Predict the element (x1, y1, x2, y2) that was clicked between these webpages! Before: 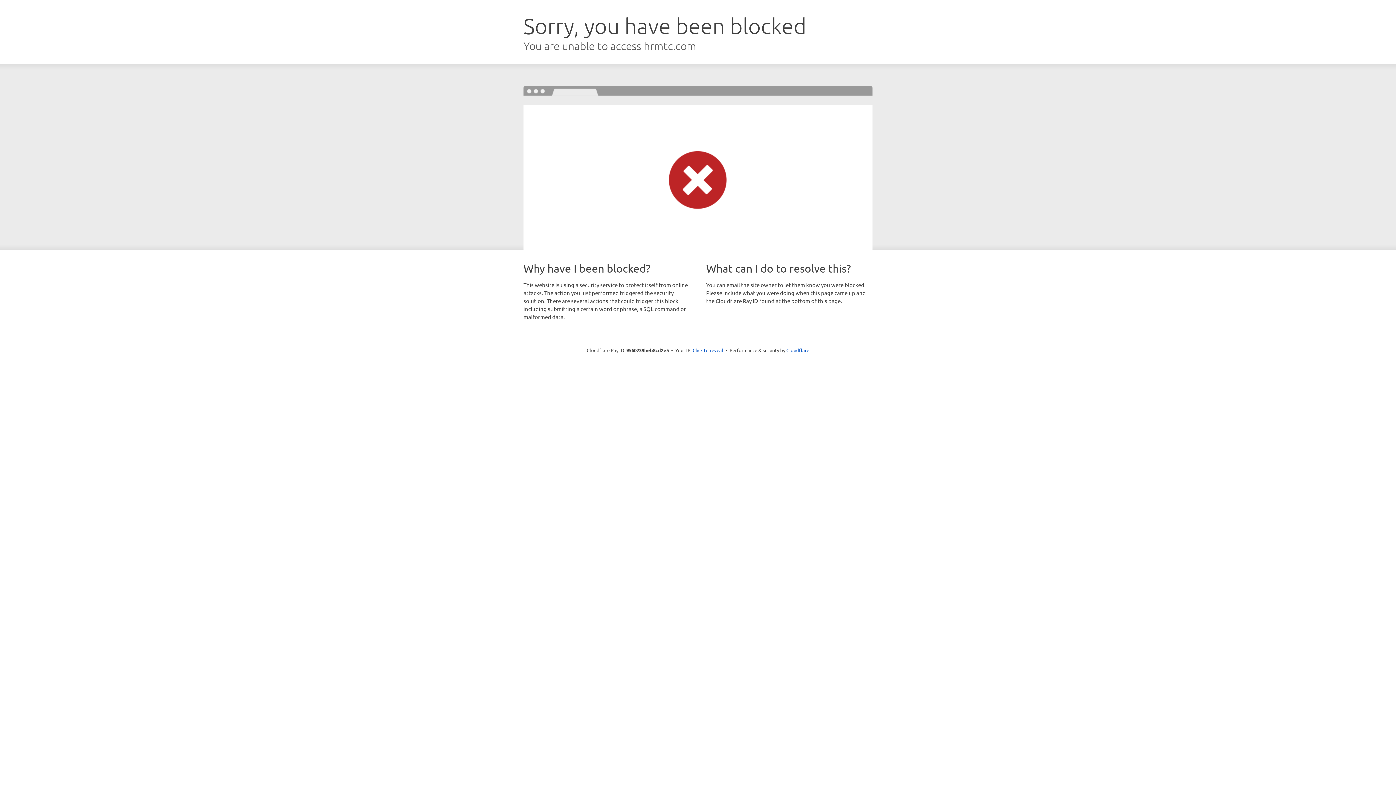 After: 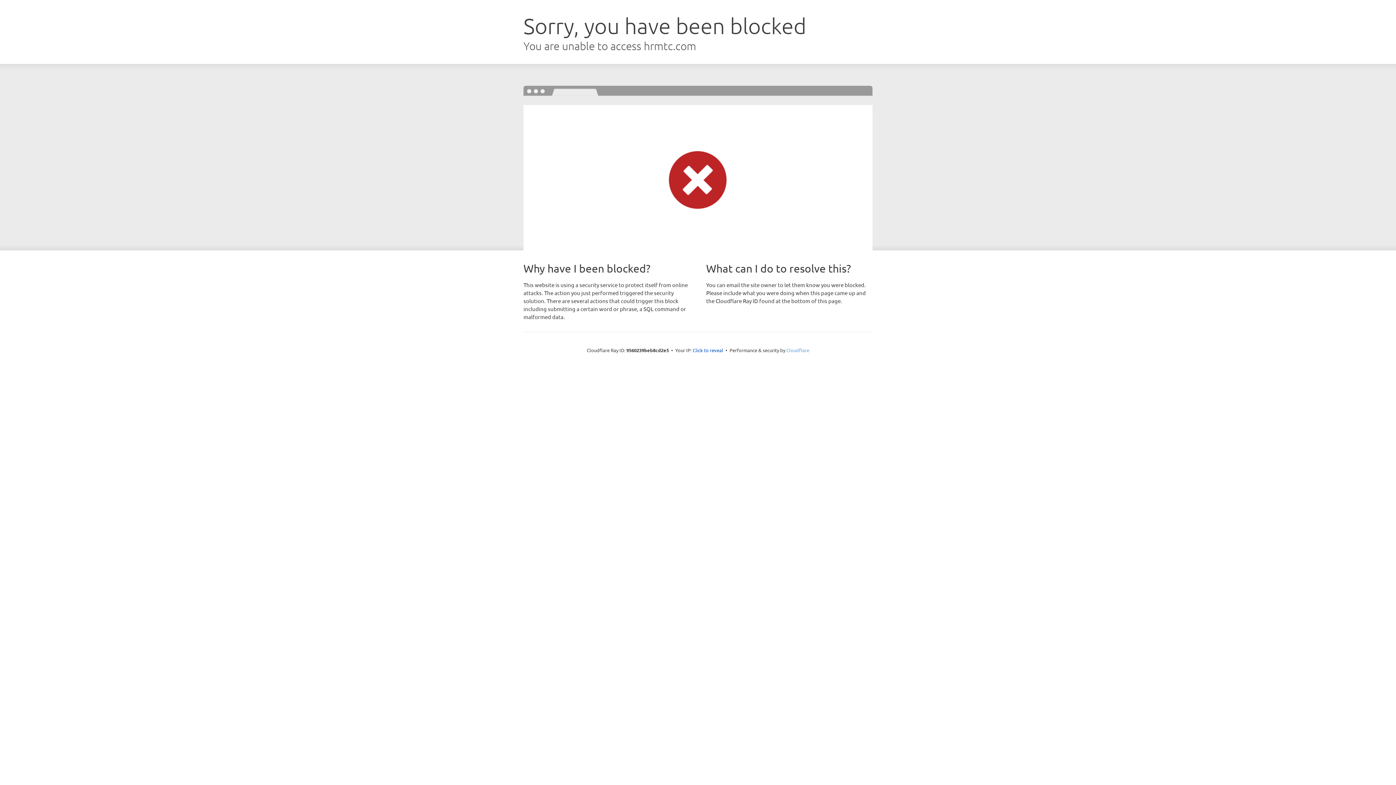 Action: label: Cloudflare bbox: (786, 347, 809, 353)